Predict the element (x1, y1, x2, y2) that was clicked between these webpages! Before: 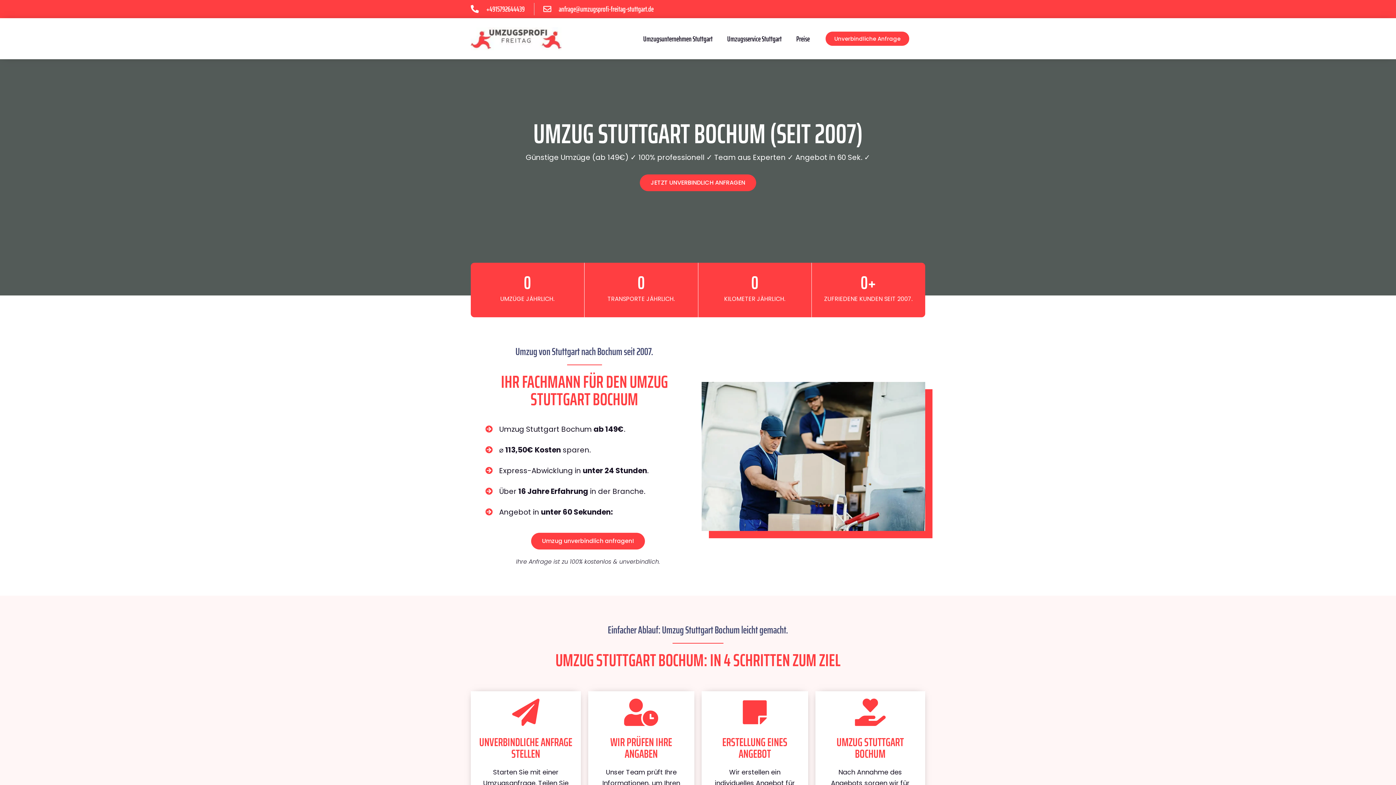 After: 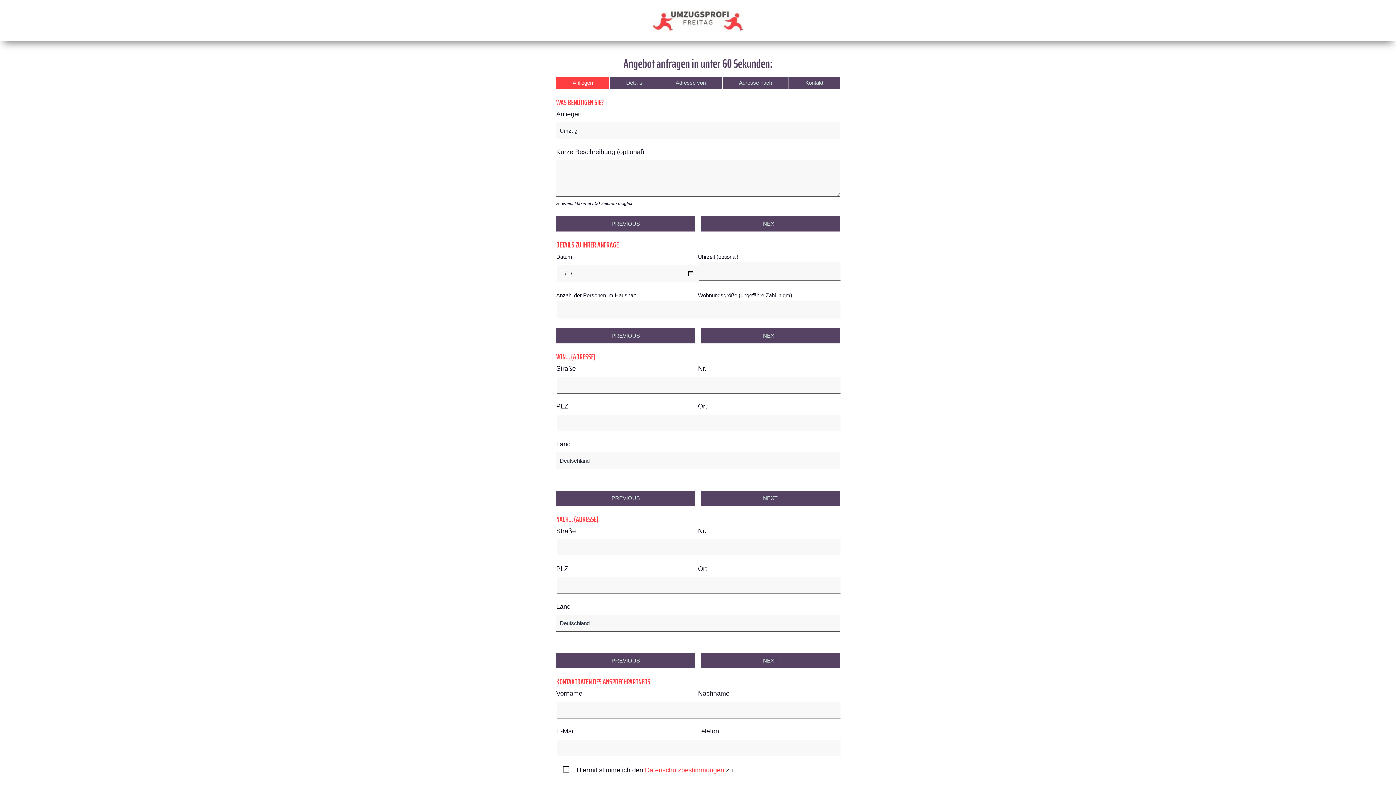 Action: label: Unverbindliche Anfrage bbox: (825, 31, 909, 45)